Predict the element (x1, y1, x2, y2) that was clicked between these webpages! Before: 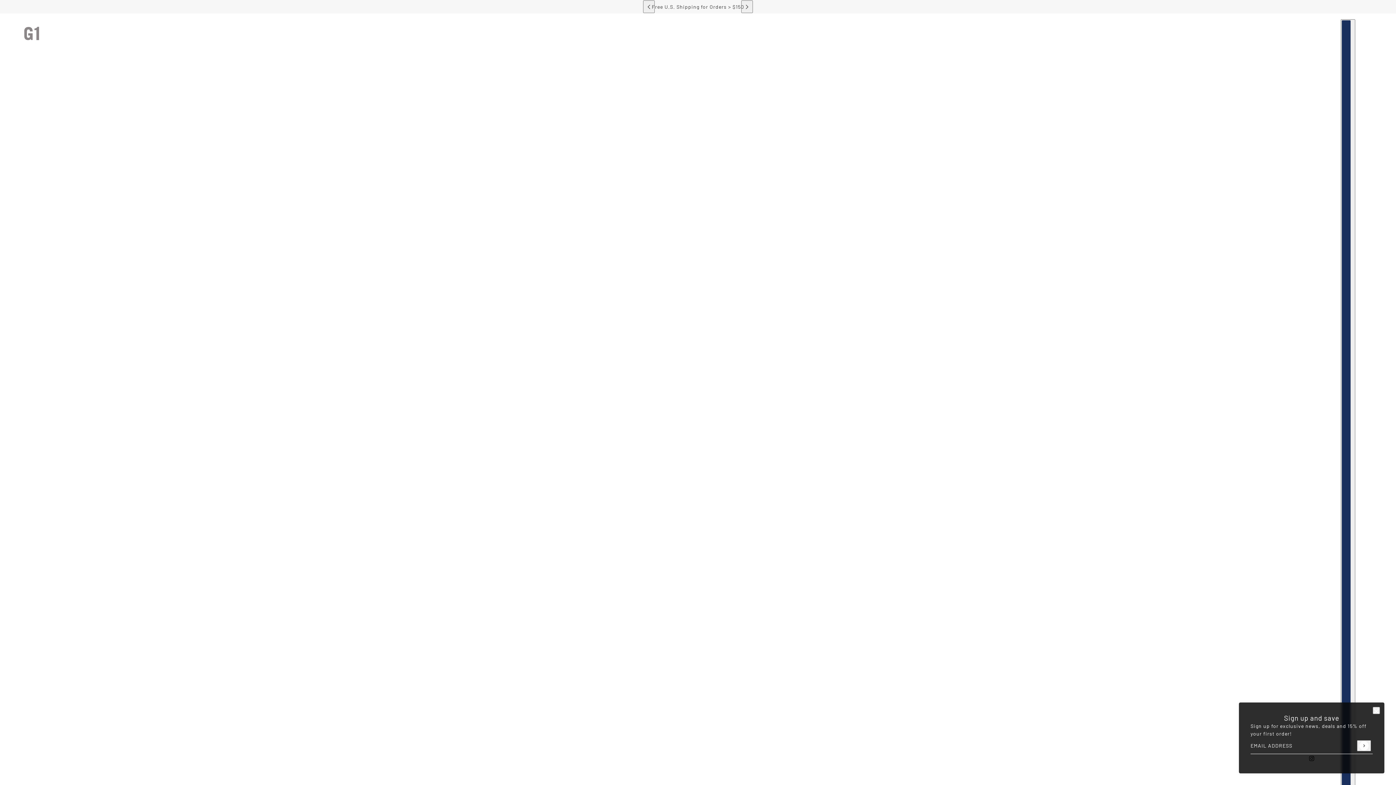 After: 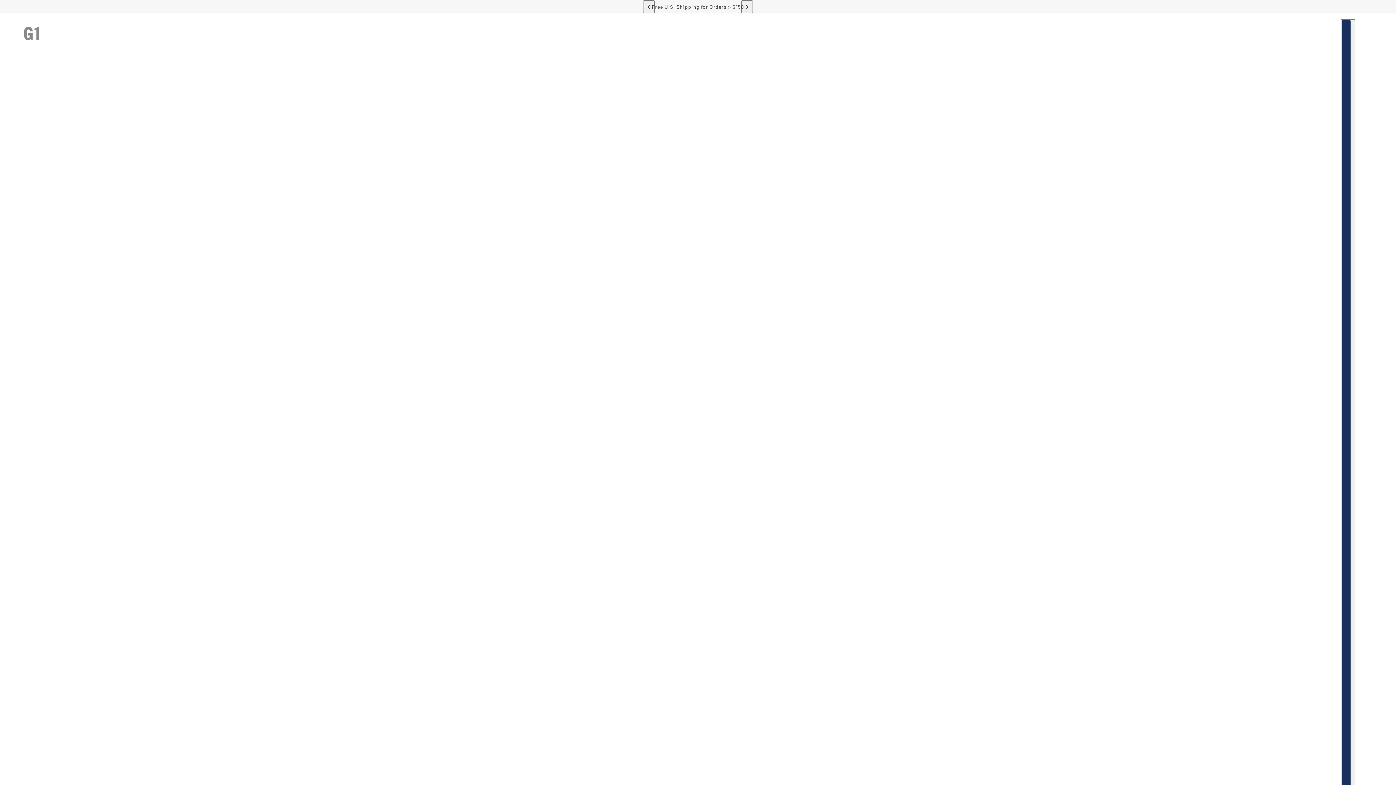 Action: bbox: (17, 19, 46, 48)